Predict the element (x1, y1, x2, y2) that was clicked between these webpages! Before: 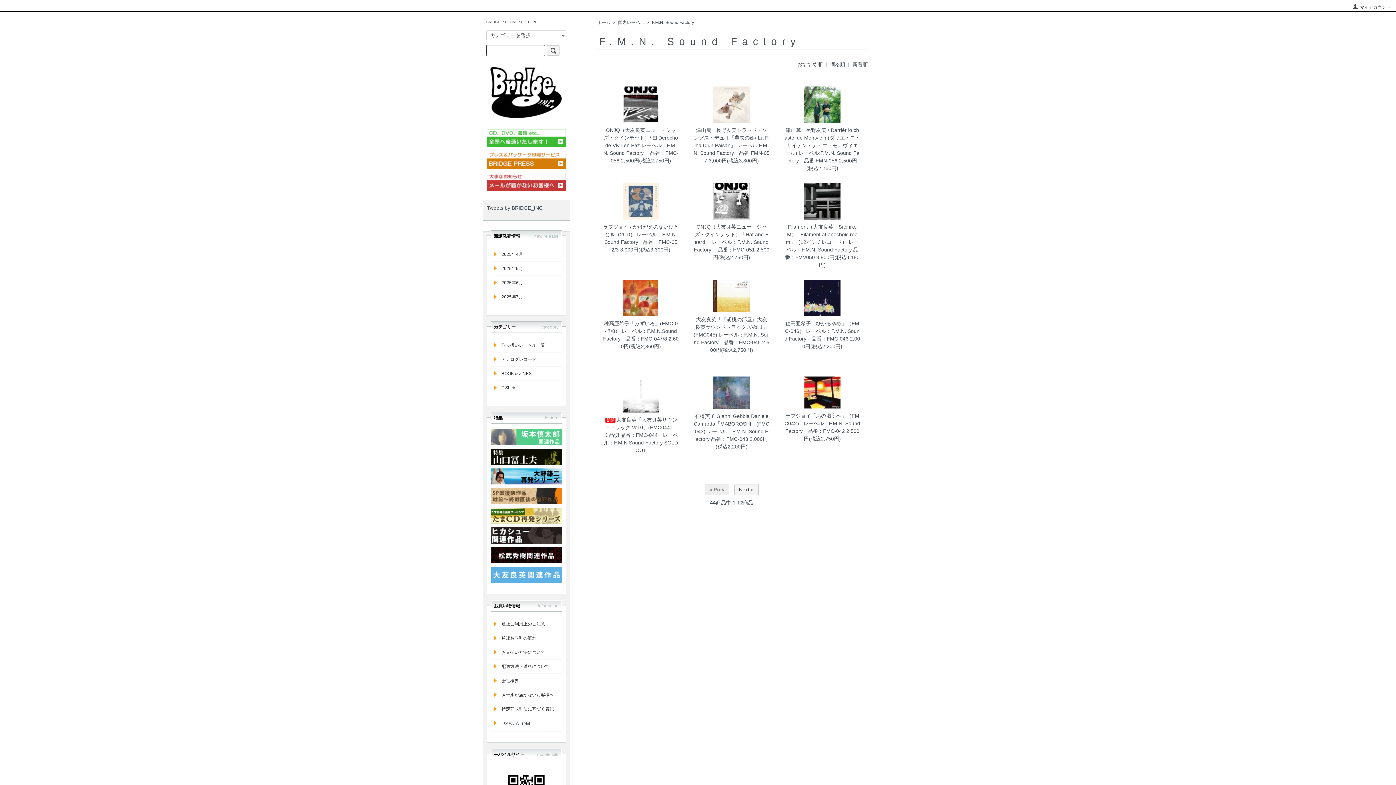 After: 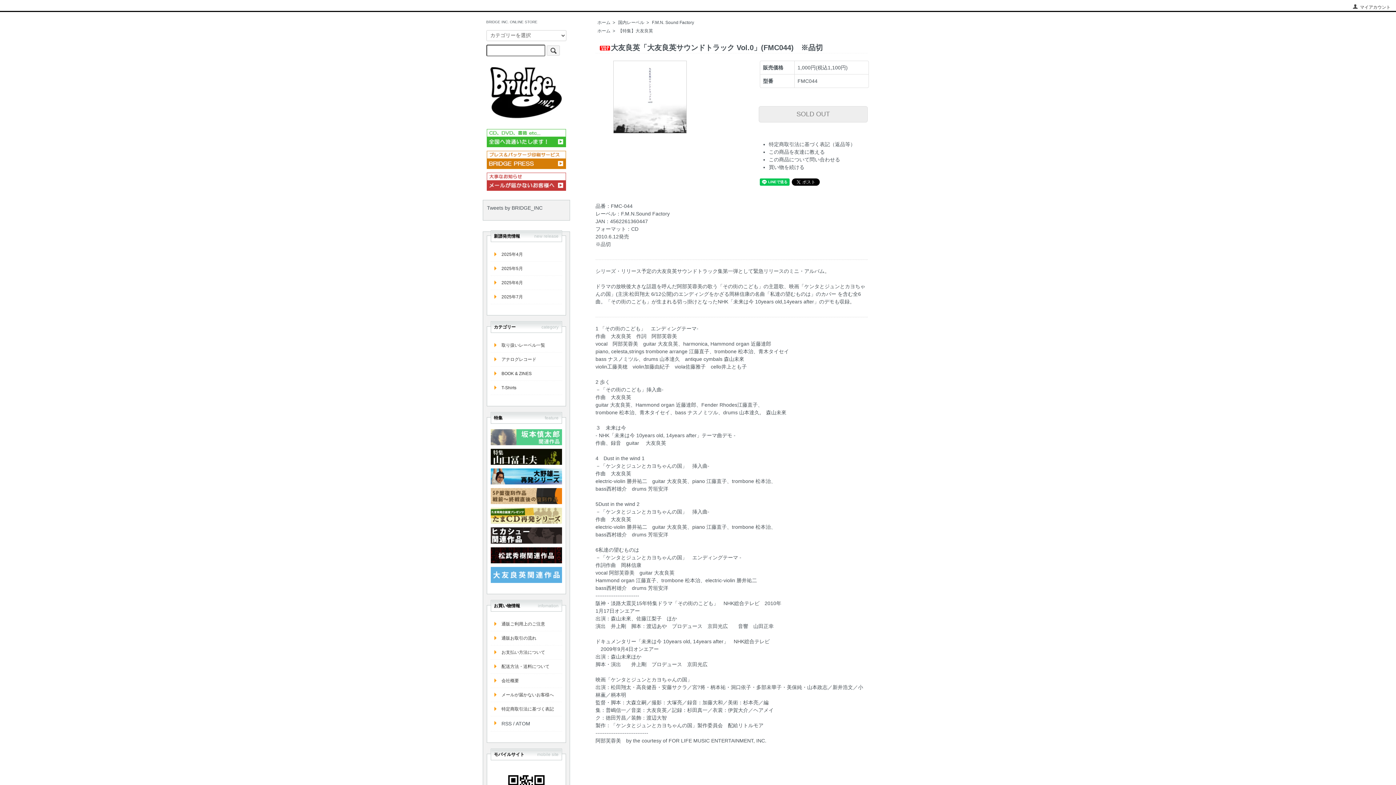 Action: bbox: (602, 376, 679, 412)